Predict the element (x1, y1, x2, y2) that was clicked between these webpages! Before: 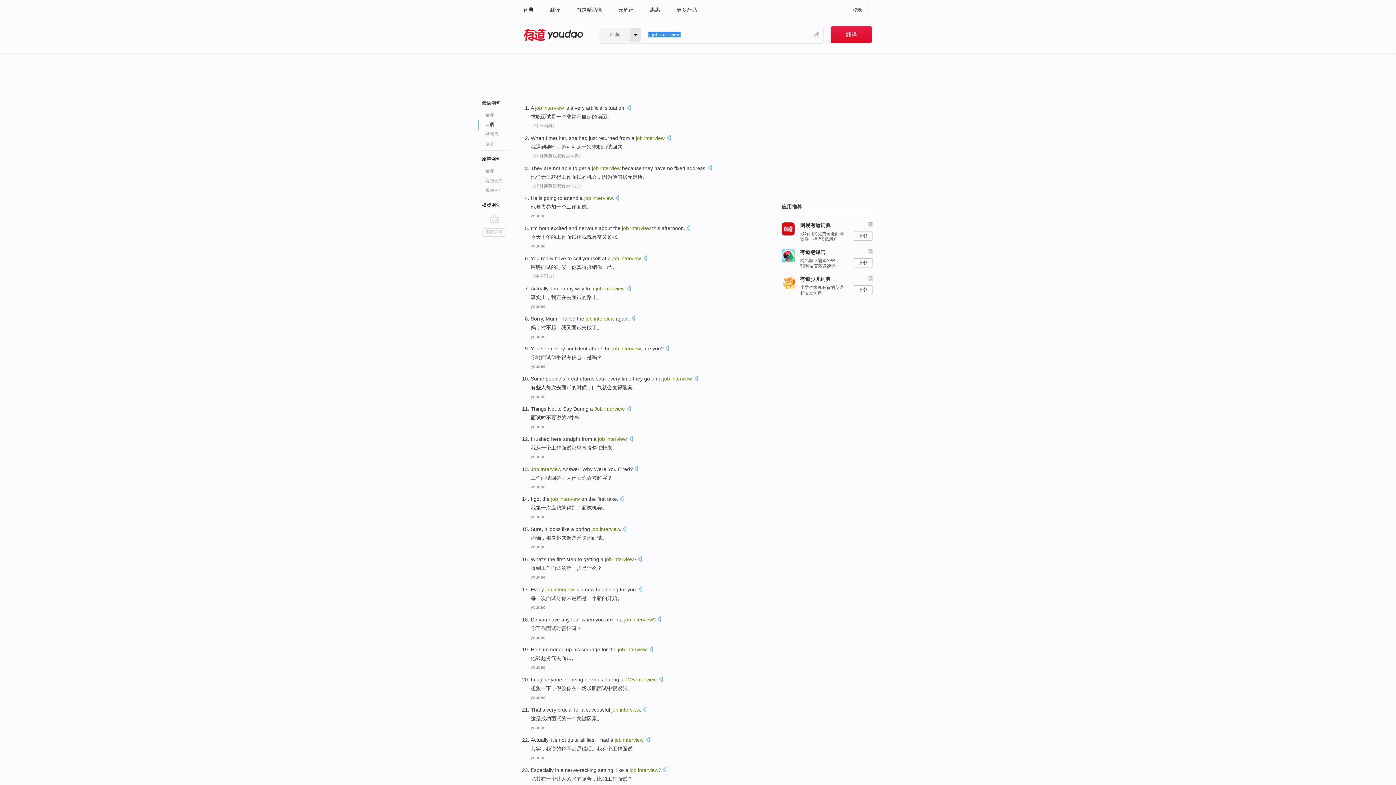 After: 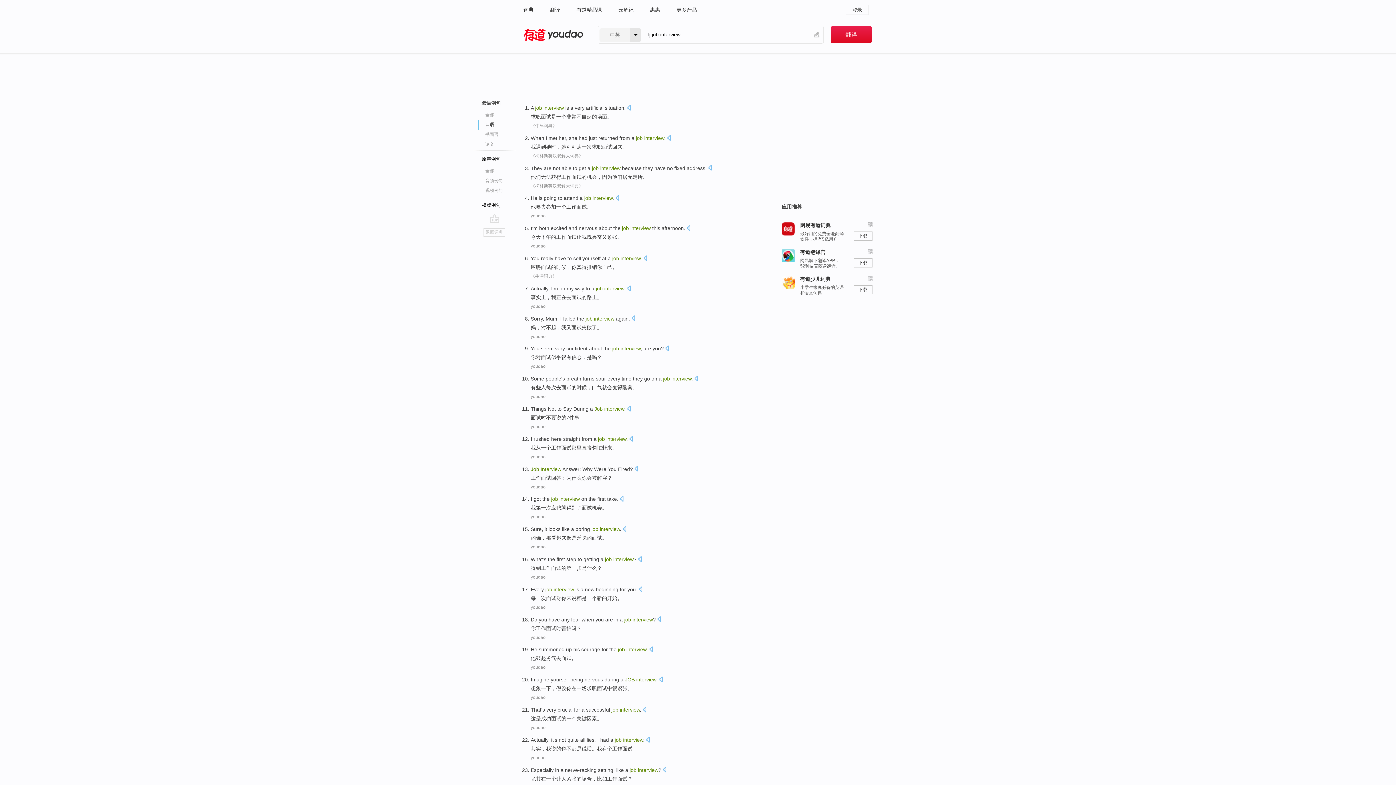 Action: bbox: (530, 605, 545, 610) label: youdao